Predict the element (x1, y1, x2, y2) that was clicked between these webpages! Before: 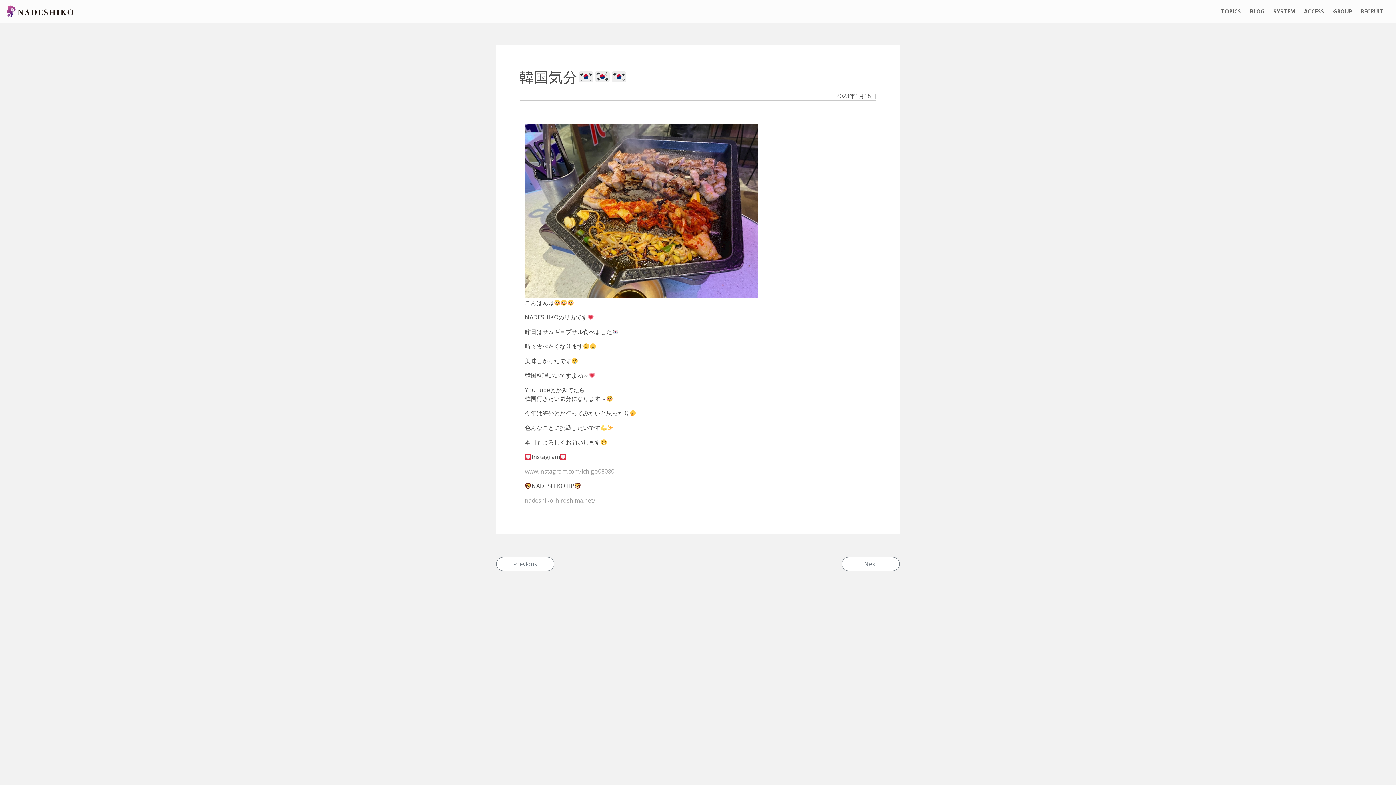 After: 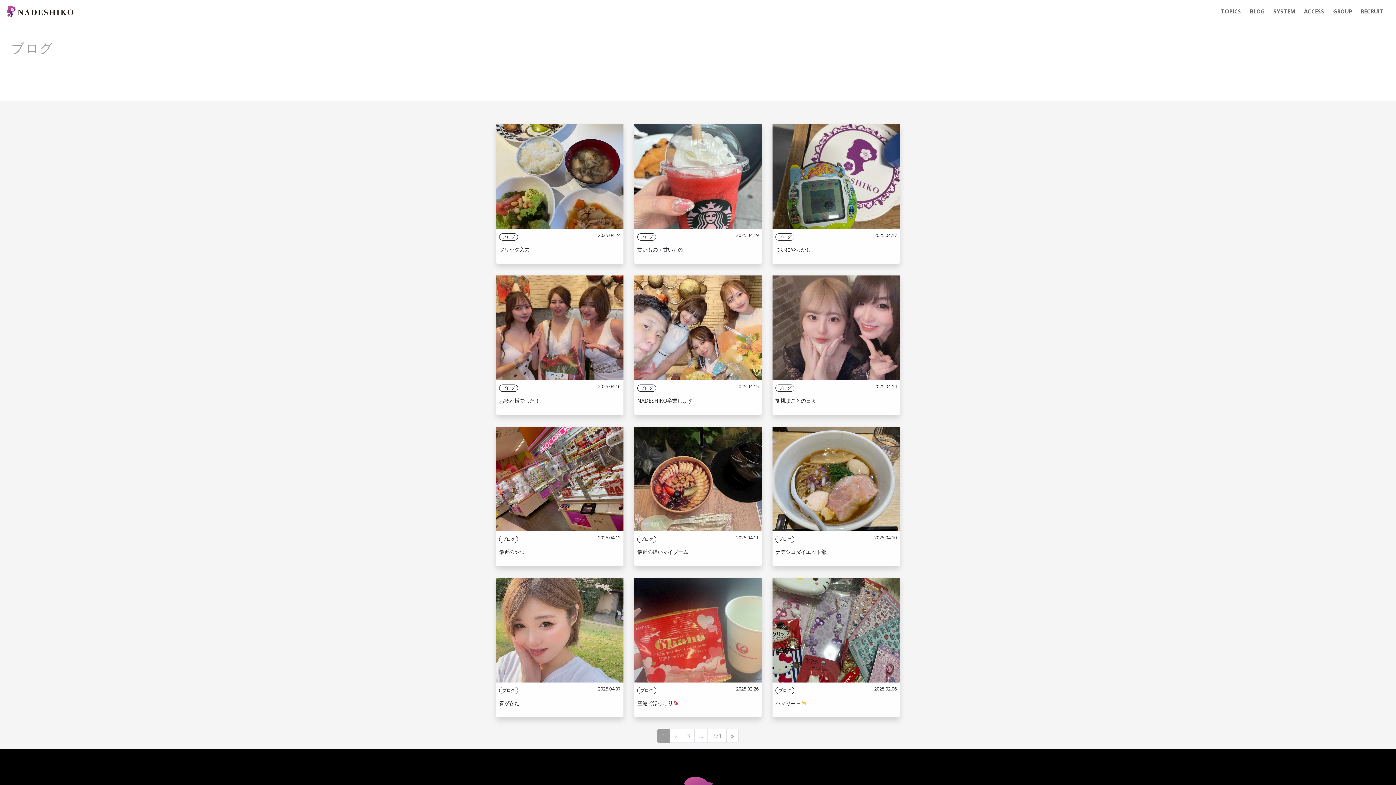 Action: label: BLOG bbox: (1246, 4, 1268, 18)